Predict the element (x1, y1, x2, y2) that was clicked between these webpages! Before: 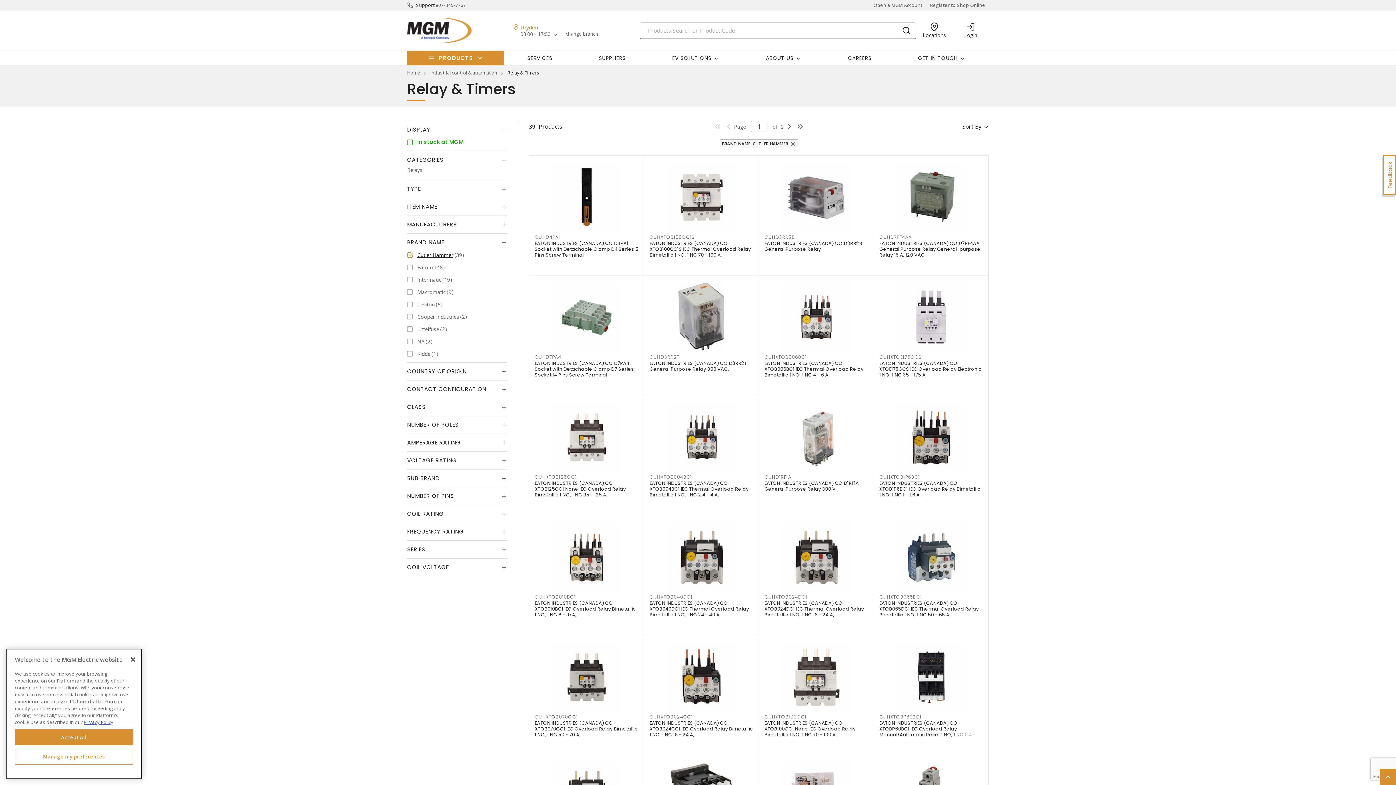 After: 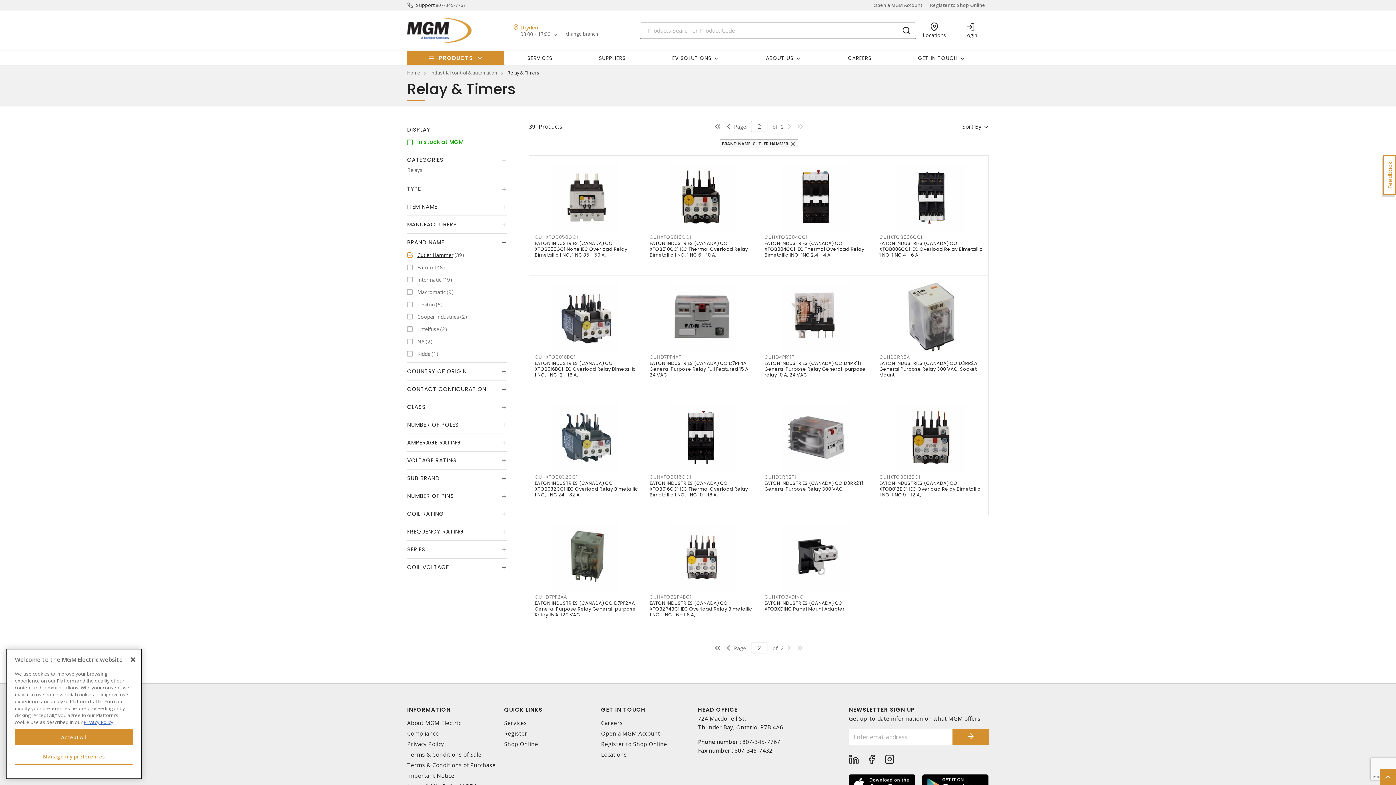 Action: bbox: (794, 121, 805, 132)